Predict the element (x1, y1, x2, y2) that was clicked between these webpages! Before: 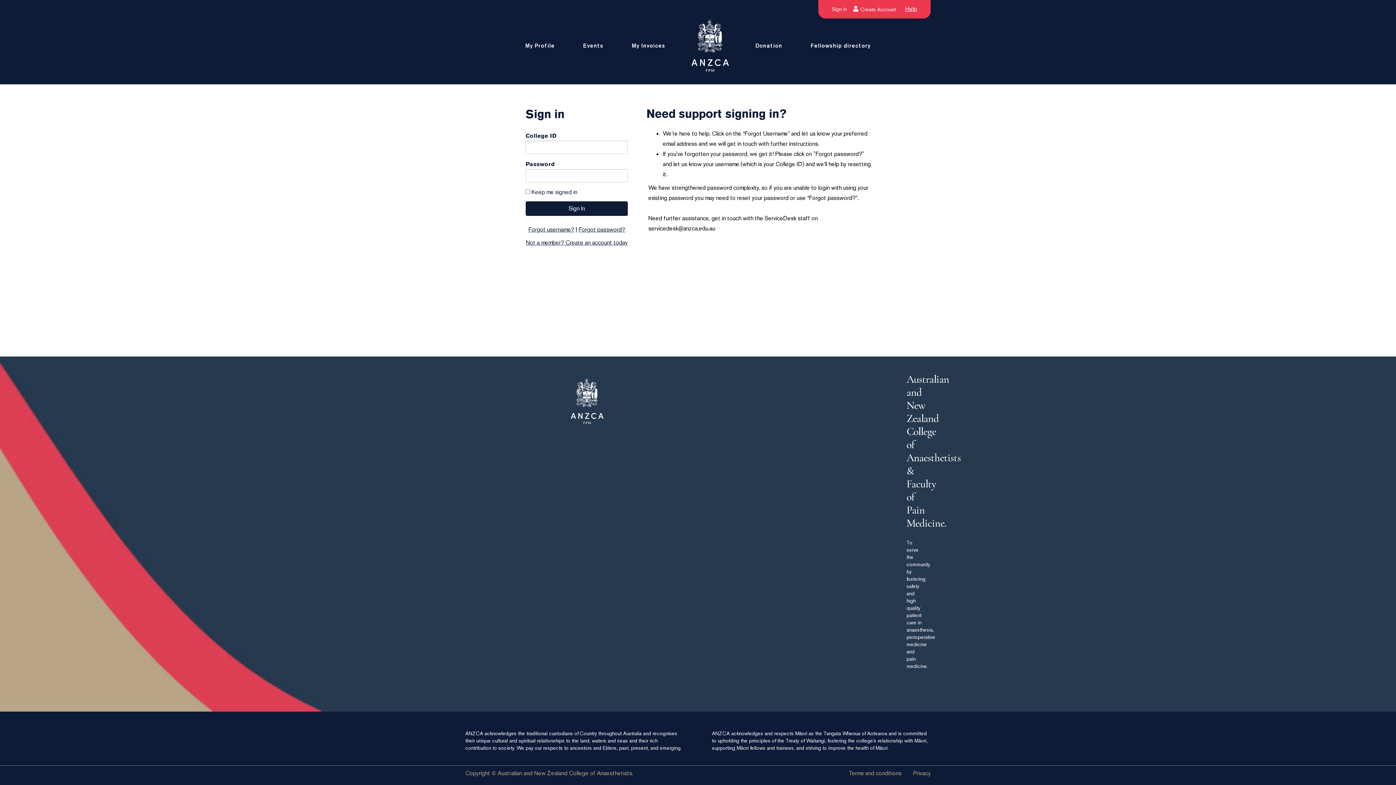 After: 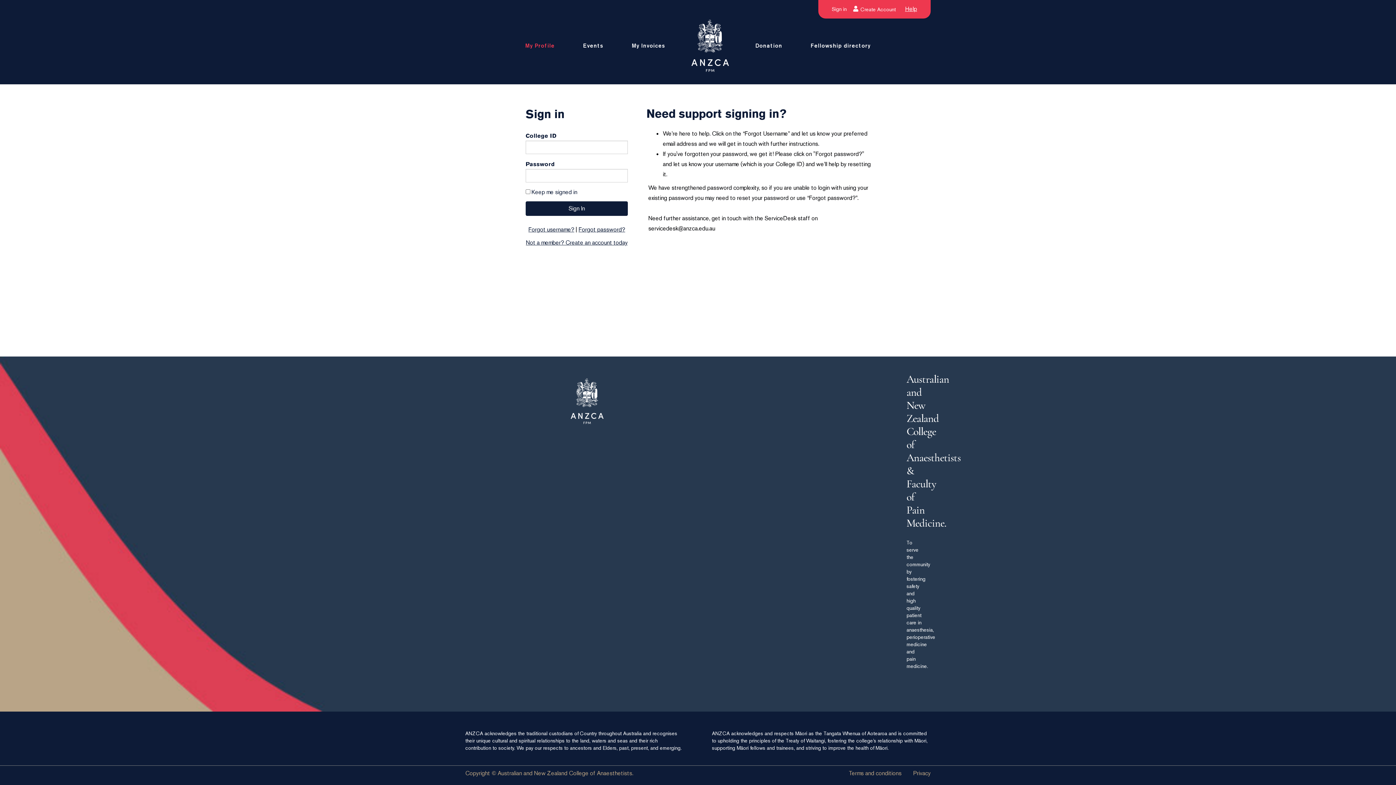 Action: bbox: (511, 36, 569, 53) label: My Profile